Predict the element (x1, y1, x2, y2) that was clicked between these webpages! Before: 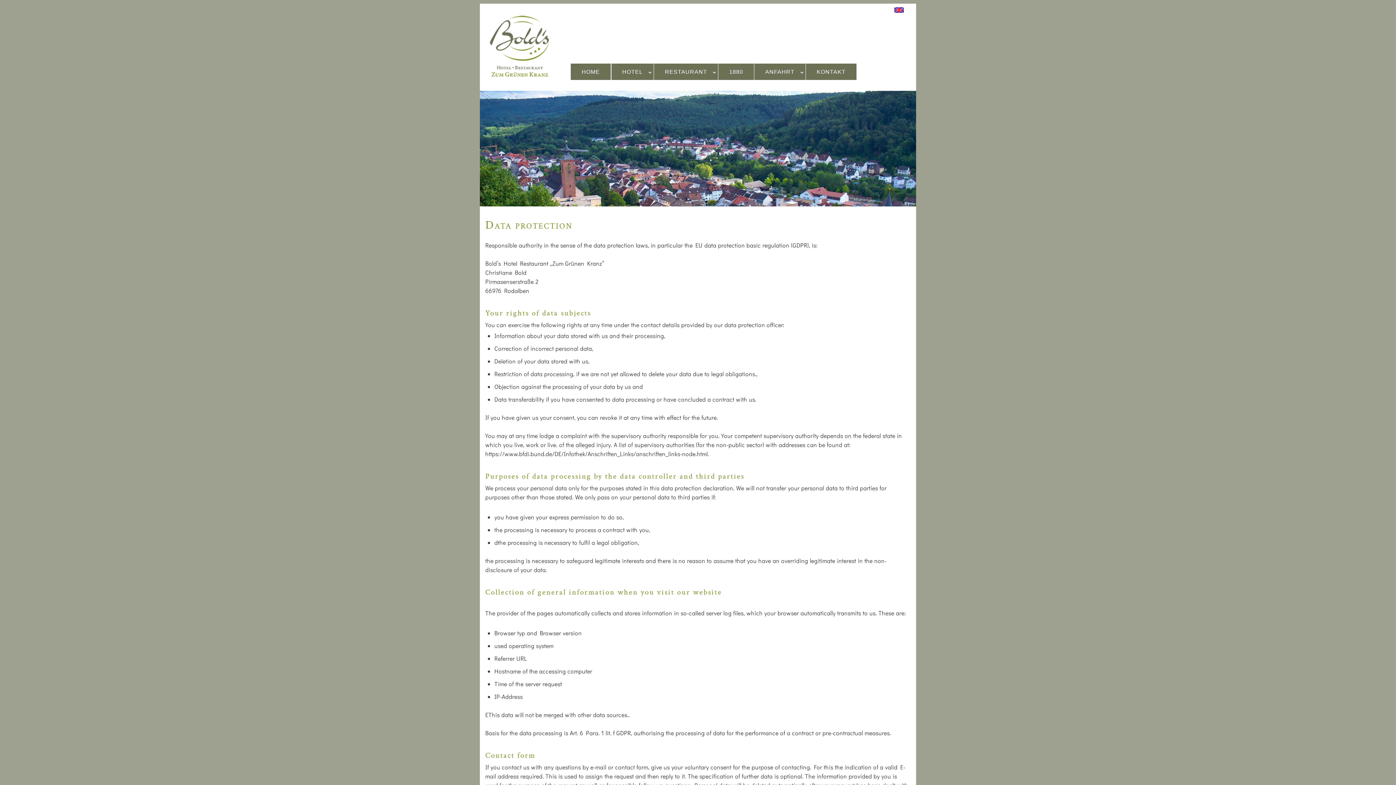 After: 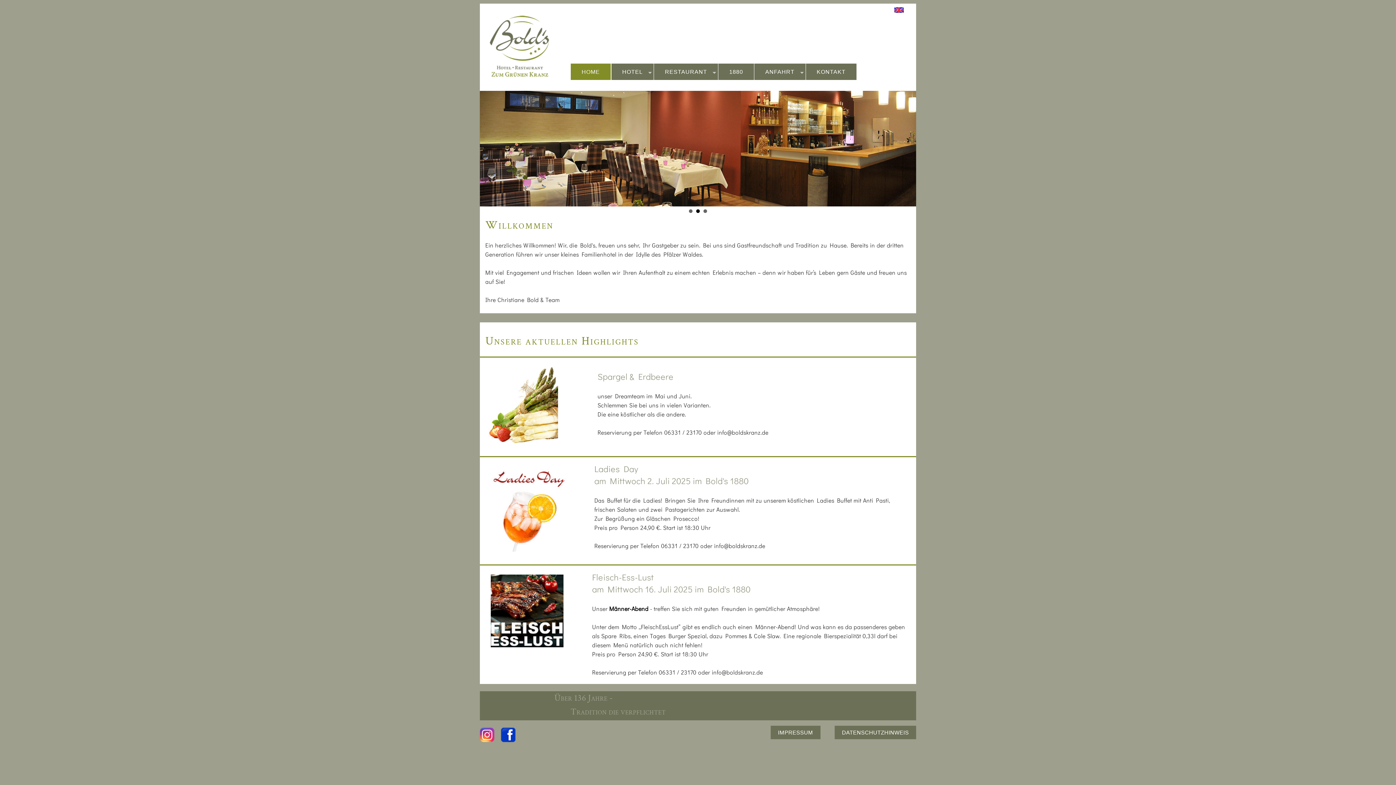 Action: bbox: (570, 63, 610, 80) label: HOME